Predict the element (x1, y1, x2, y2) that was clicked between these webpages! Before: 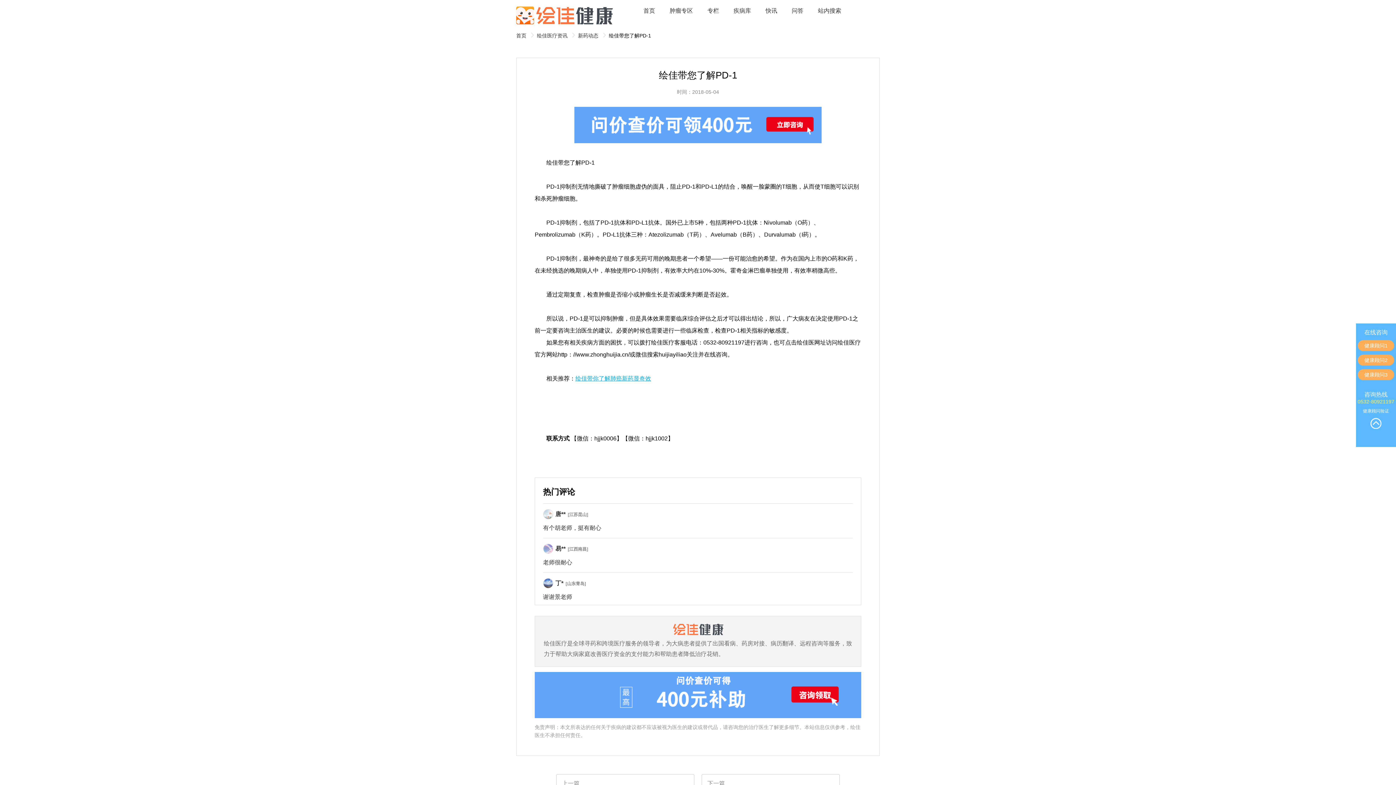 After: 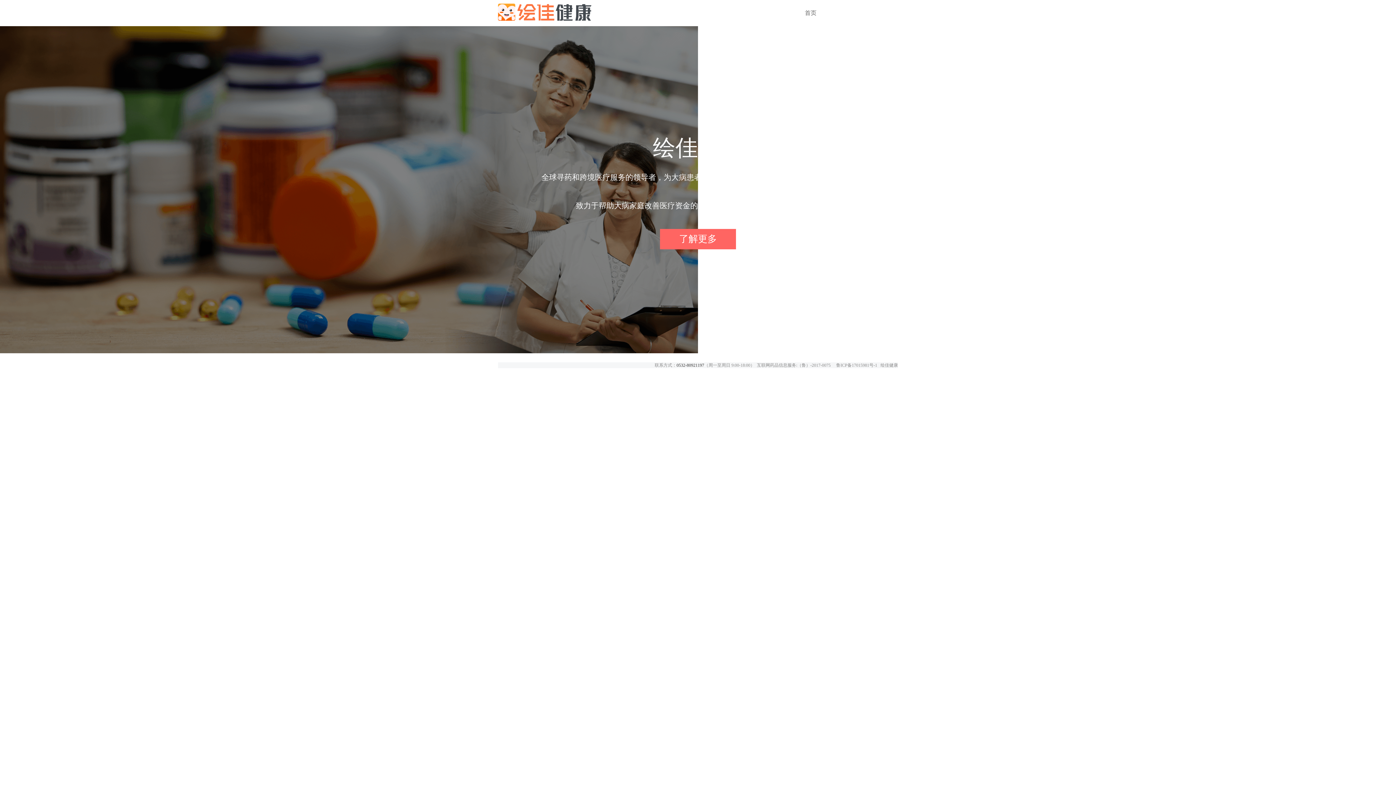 Action: bbox: (516, 17, 613, 28)